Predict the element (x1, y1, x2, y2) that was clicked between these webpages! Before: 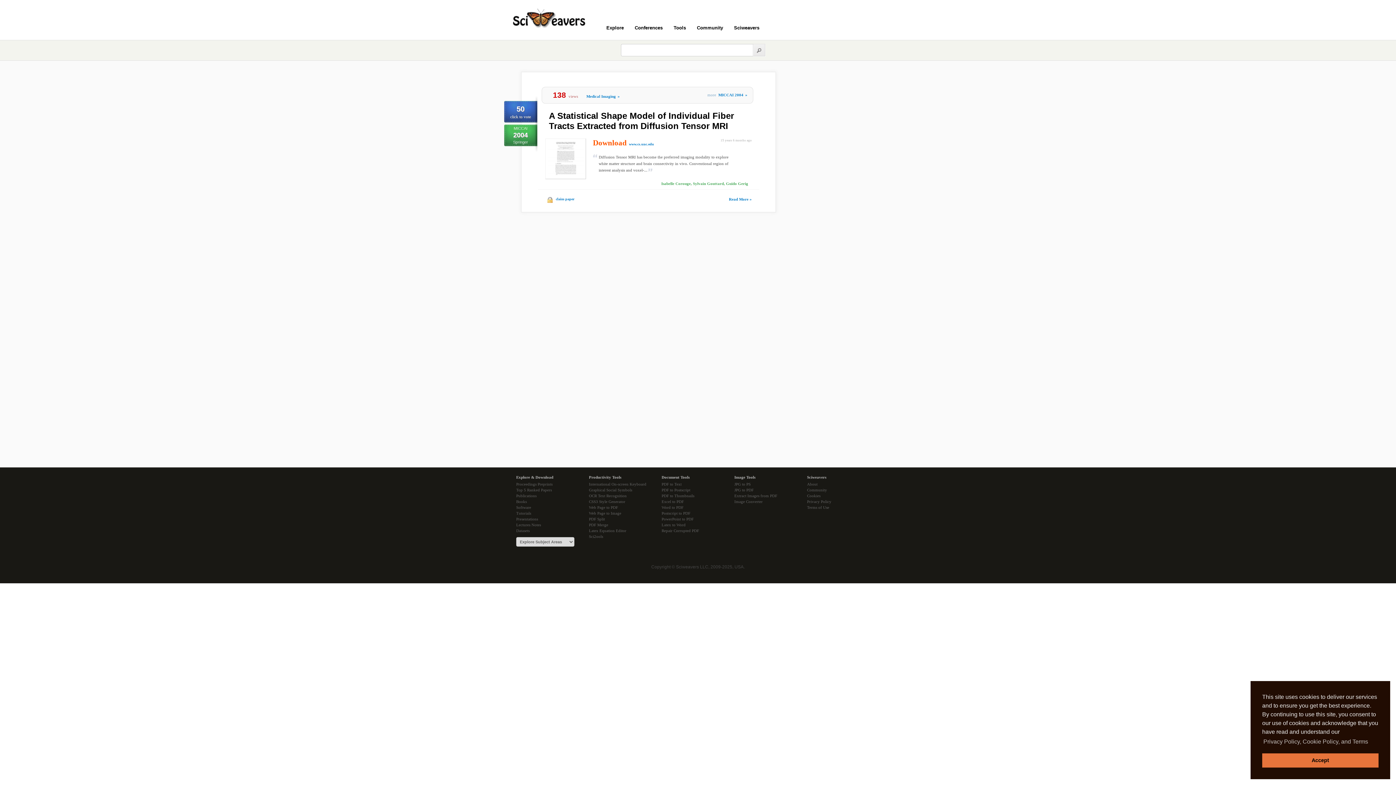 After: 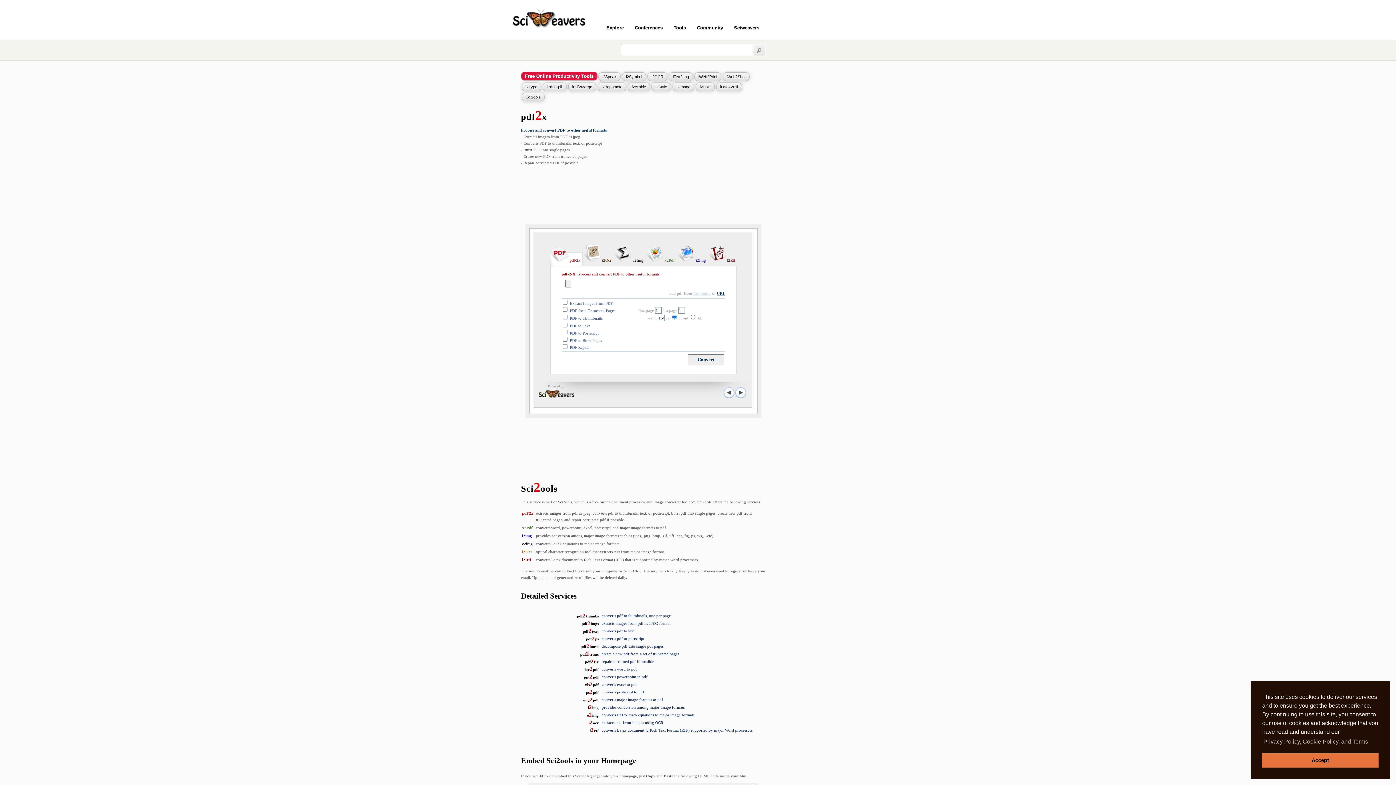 Action: bbox: (661, 493, 734, 498) label: PDF to Thumbnails